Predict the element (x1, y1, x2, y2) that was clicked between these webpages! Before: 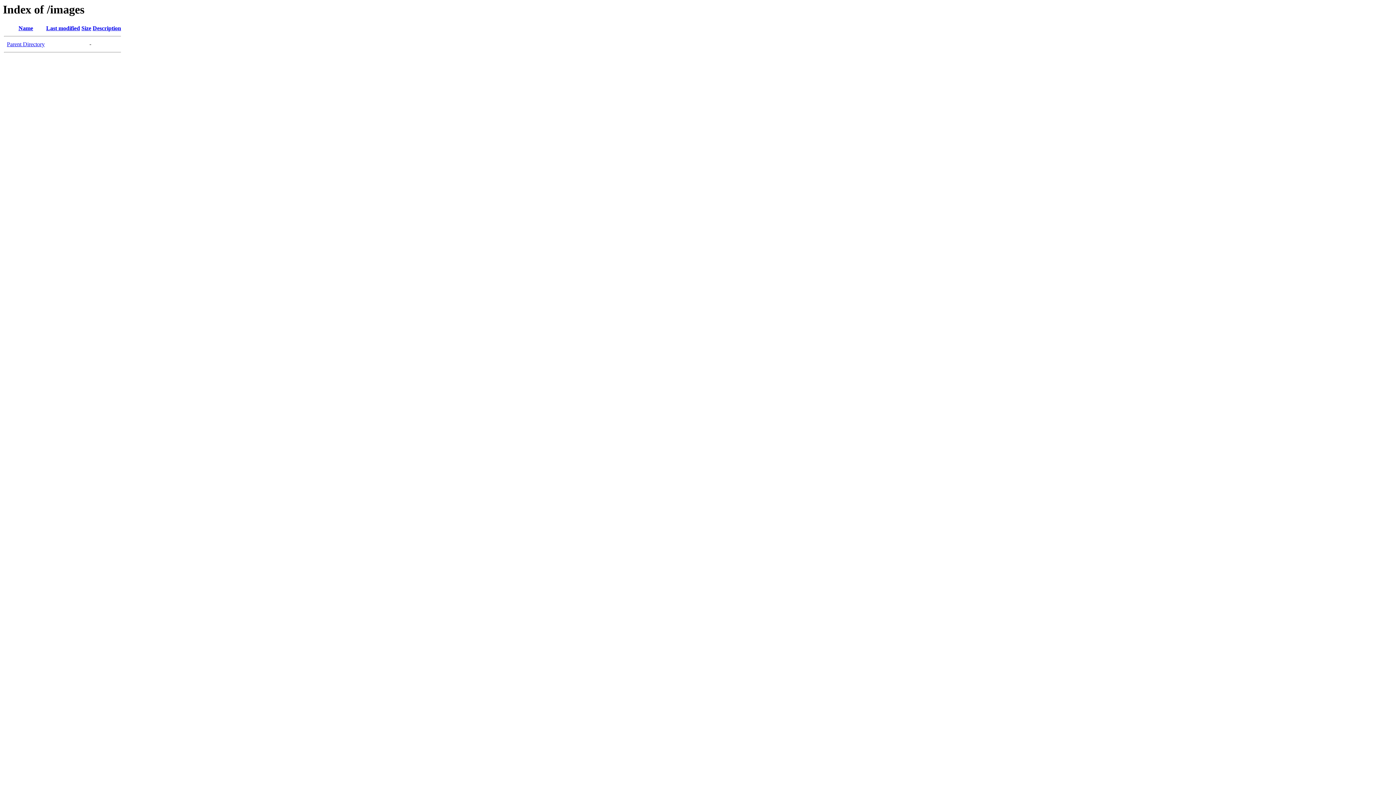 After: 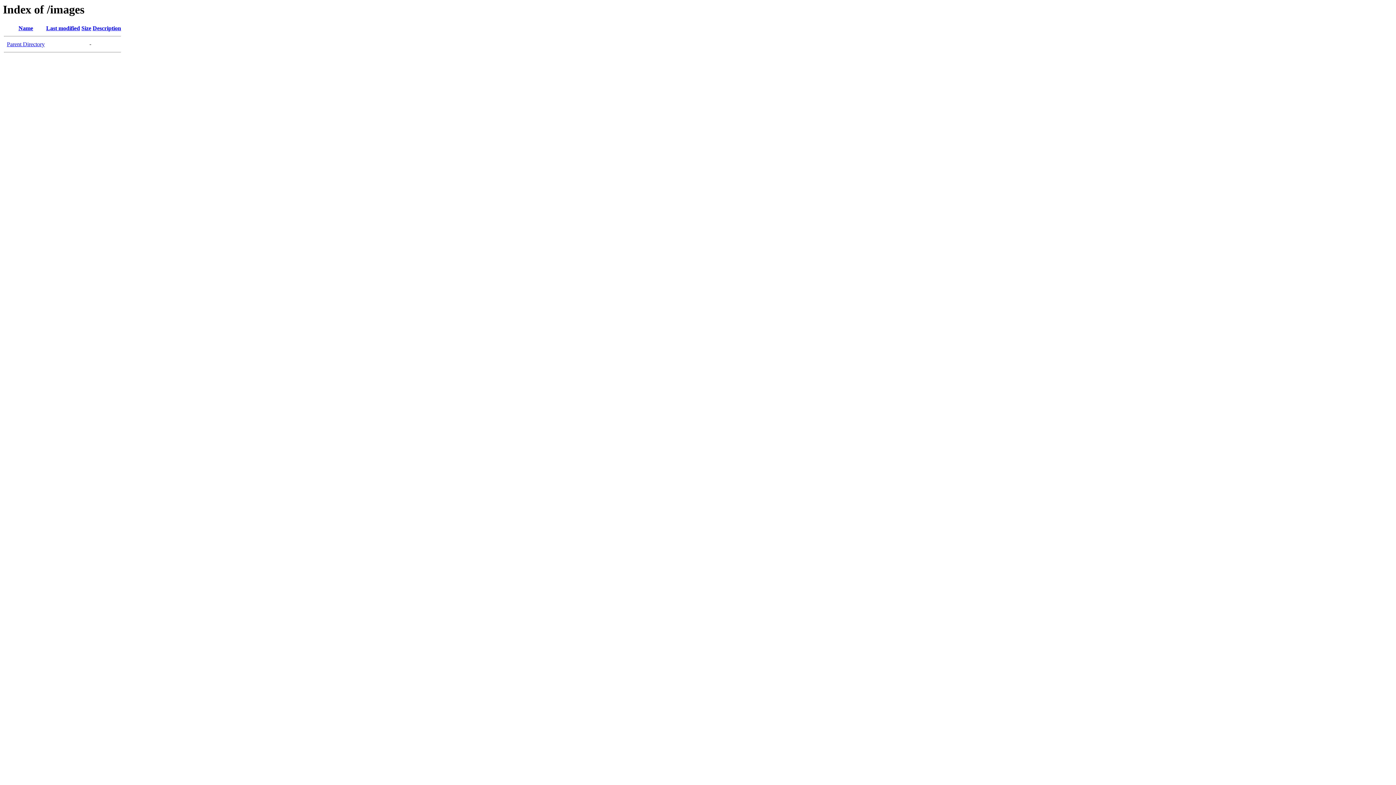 Action: label: Description bbox: (92, 25, 121, 31)